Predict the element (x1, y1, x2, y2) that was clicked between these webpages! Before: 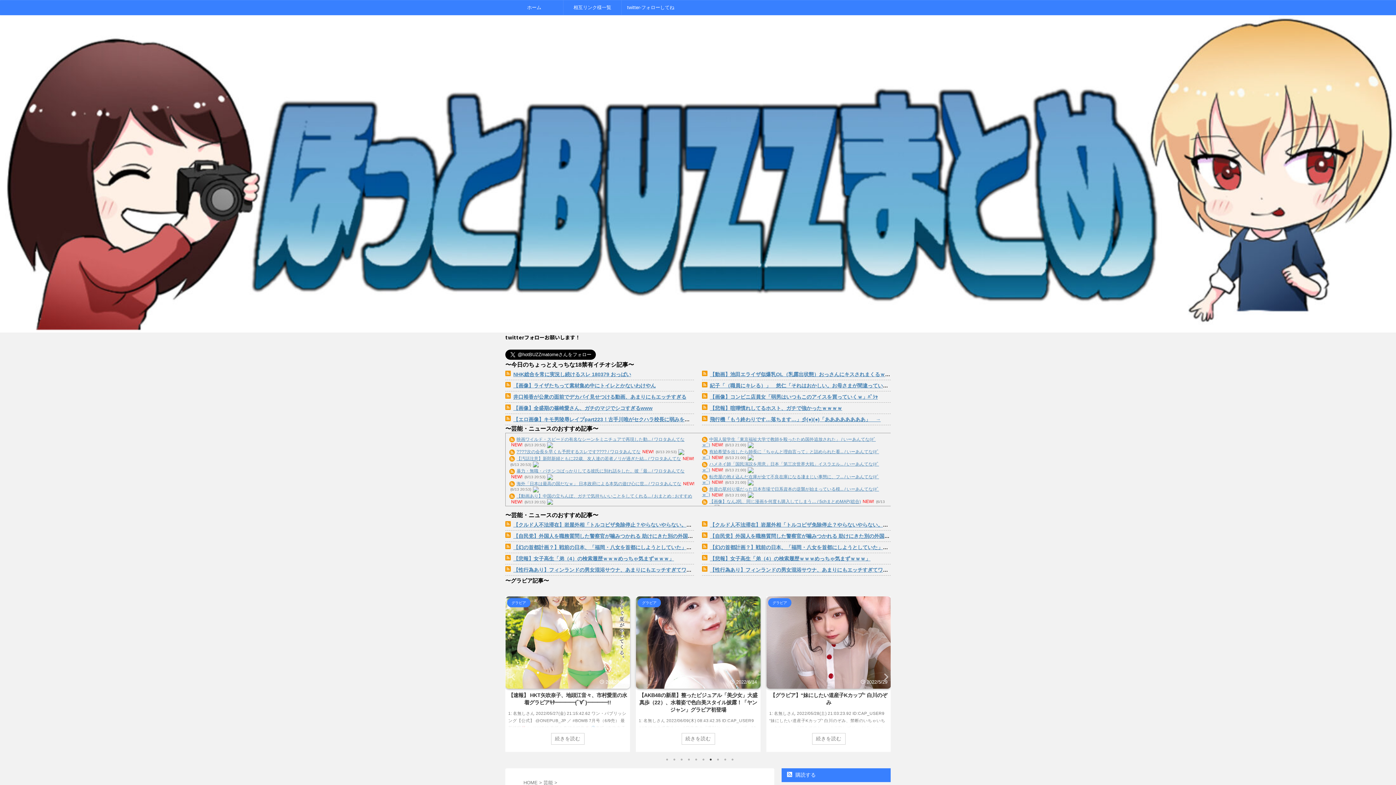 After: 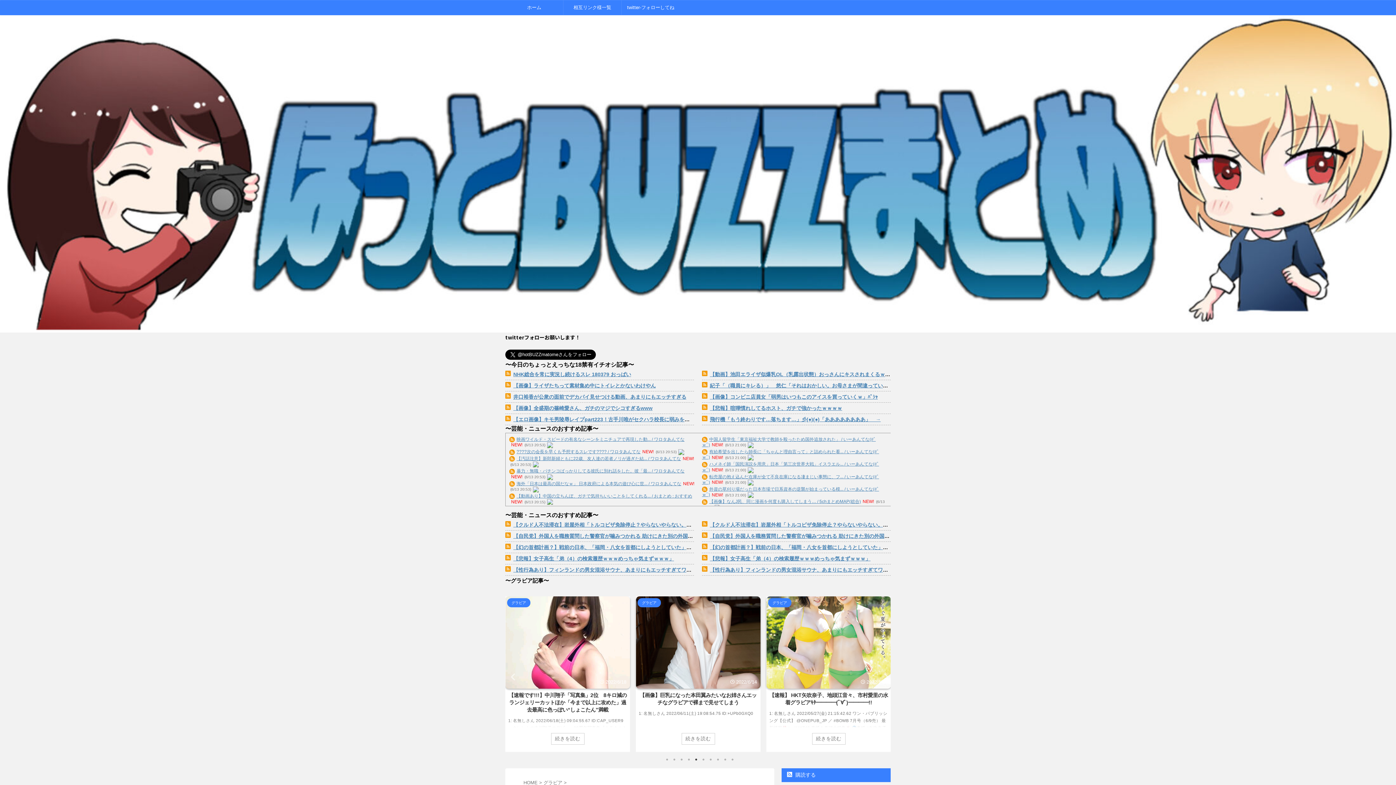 Action: label: 【速報です!!!】中川翔子「写真集」2位　8キロ減のランジェリーカットほか「今まで以上に攻めた」過去最高に色っぽい“しょこたん”満載 bbox: (769, 692, 888, 713)